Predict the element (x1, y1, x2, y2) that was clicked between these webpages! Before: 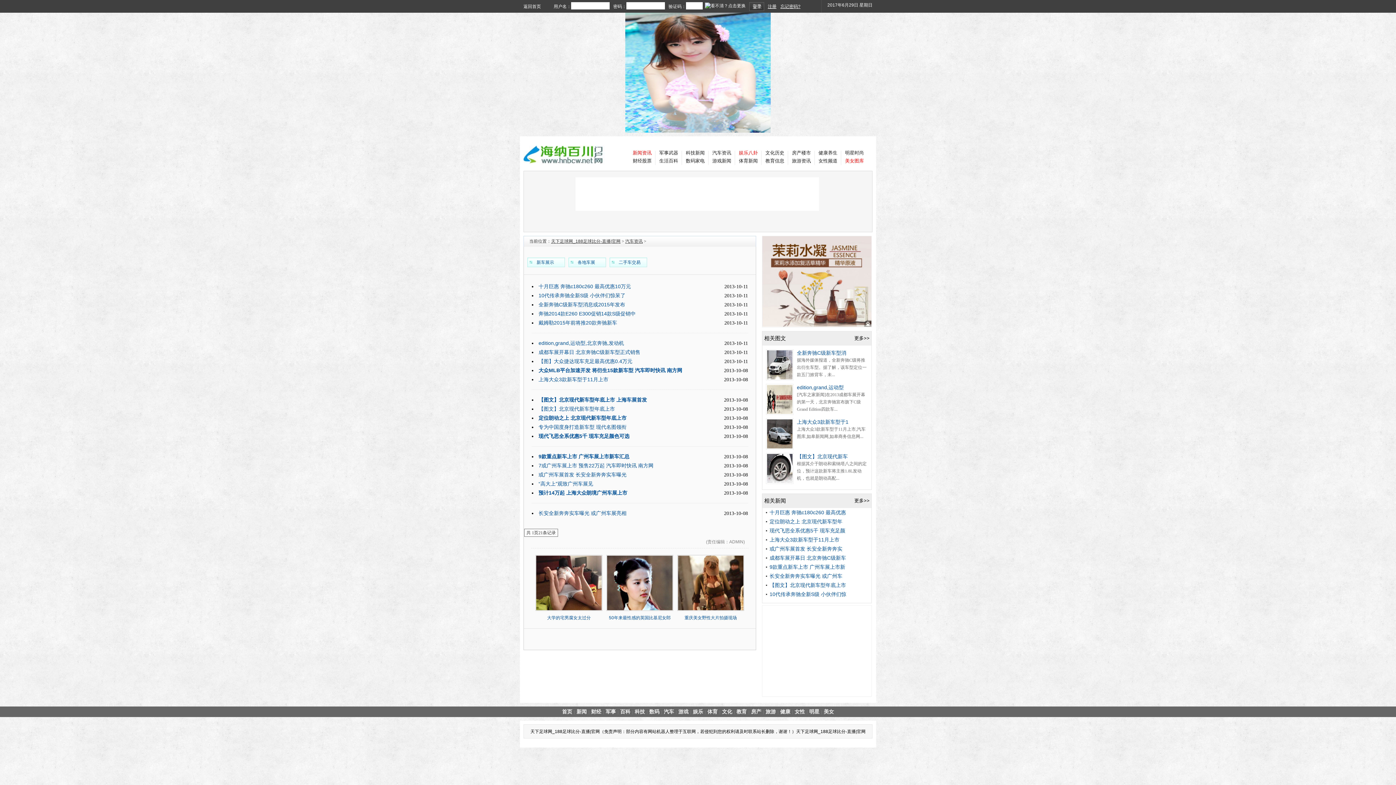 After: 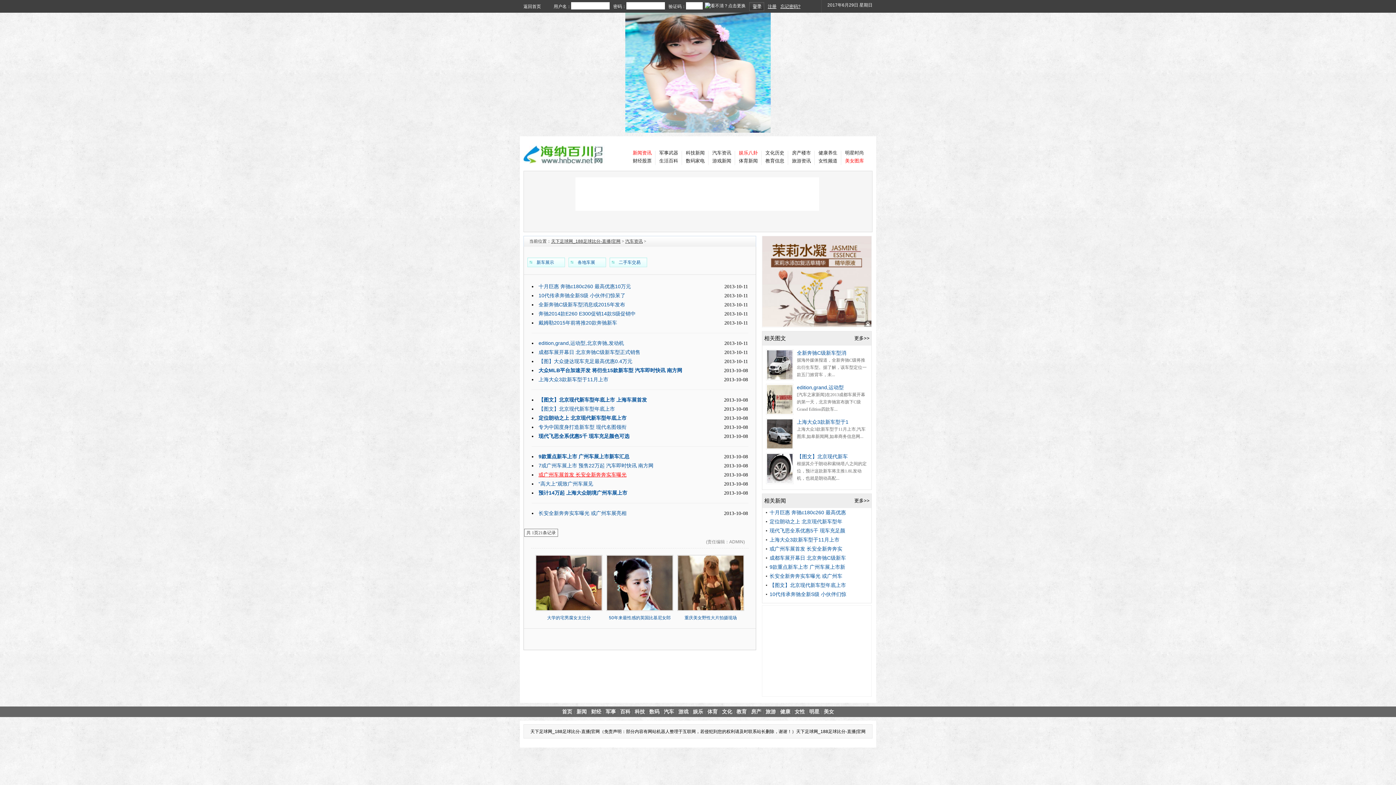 Action: bbox: (538, 472, 626, 477) label: 或广州车展首发 长安全新奔奔实车曝光